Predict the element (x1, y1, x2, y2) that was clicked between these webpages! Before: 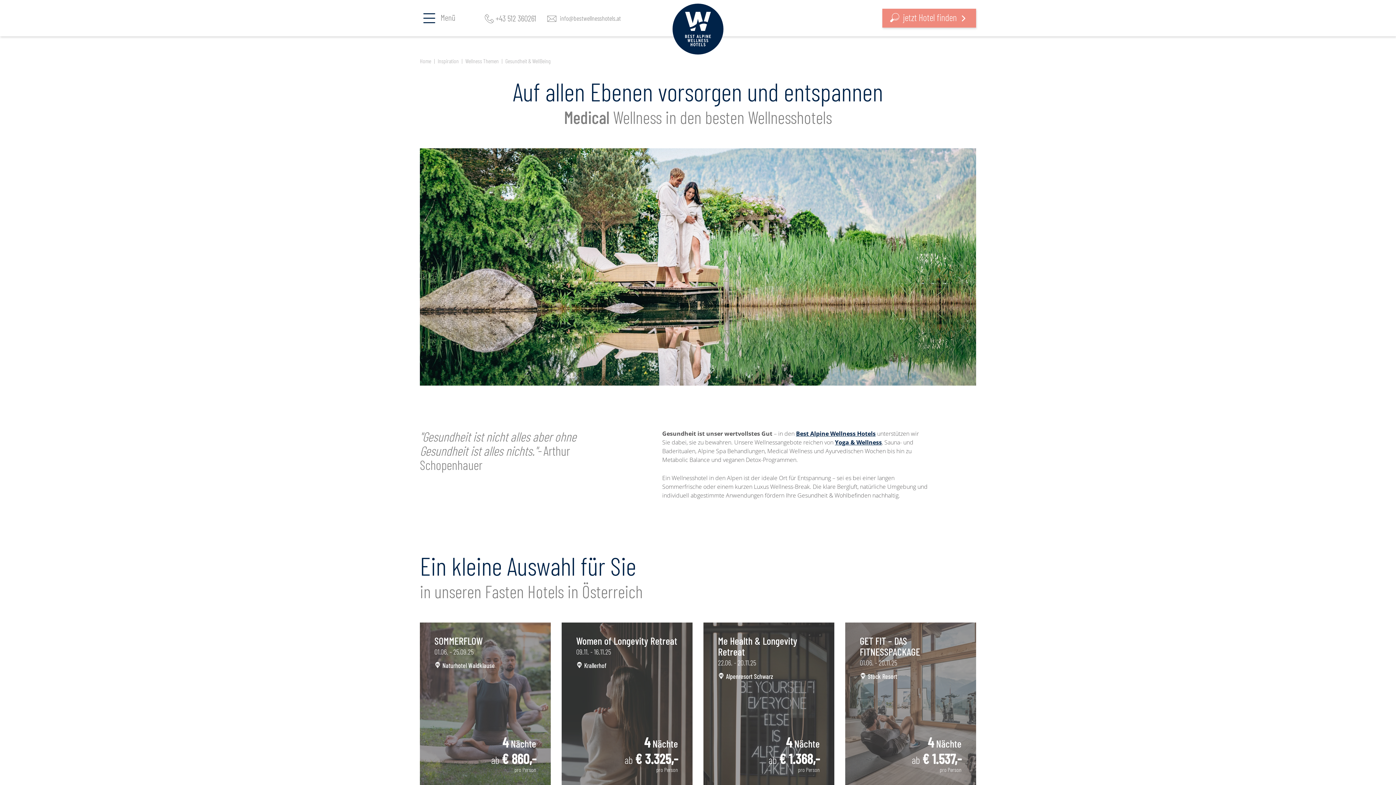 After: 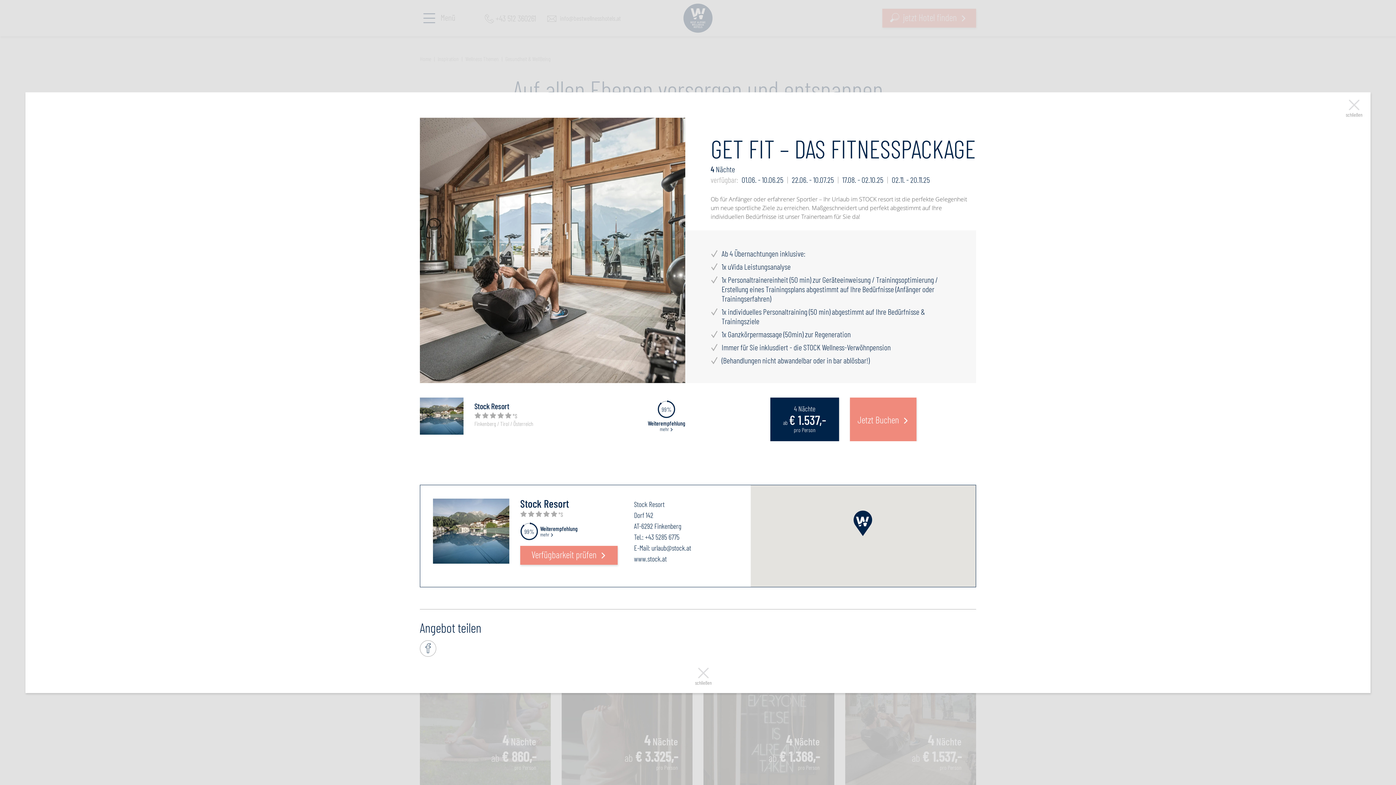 Action: bbox: (845, 622, 976, 787) label: GET FIT – DAS FITNESSPACKAGE
01.06. - 20.11.25
 Stock Resort
4 Nächte
ab € 1.537,-
pro Person